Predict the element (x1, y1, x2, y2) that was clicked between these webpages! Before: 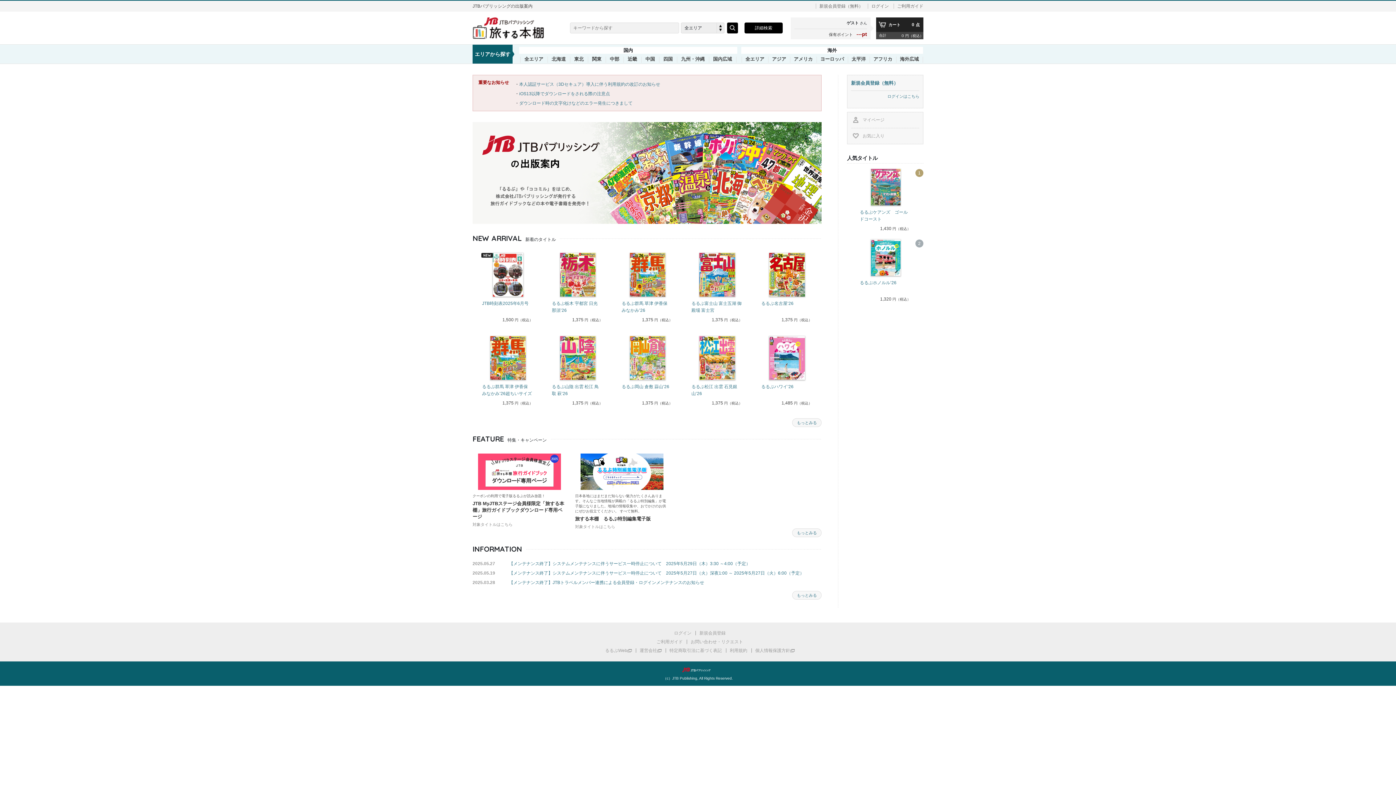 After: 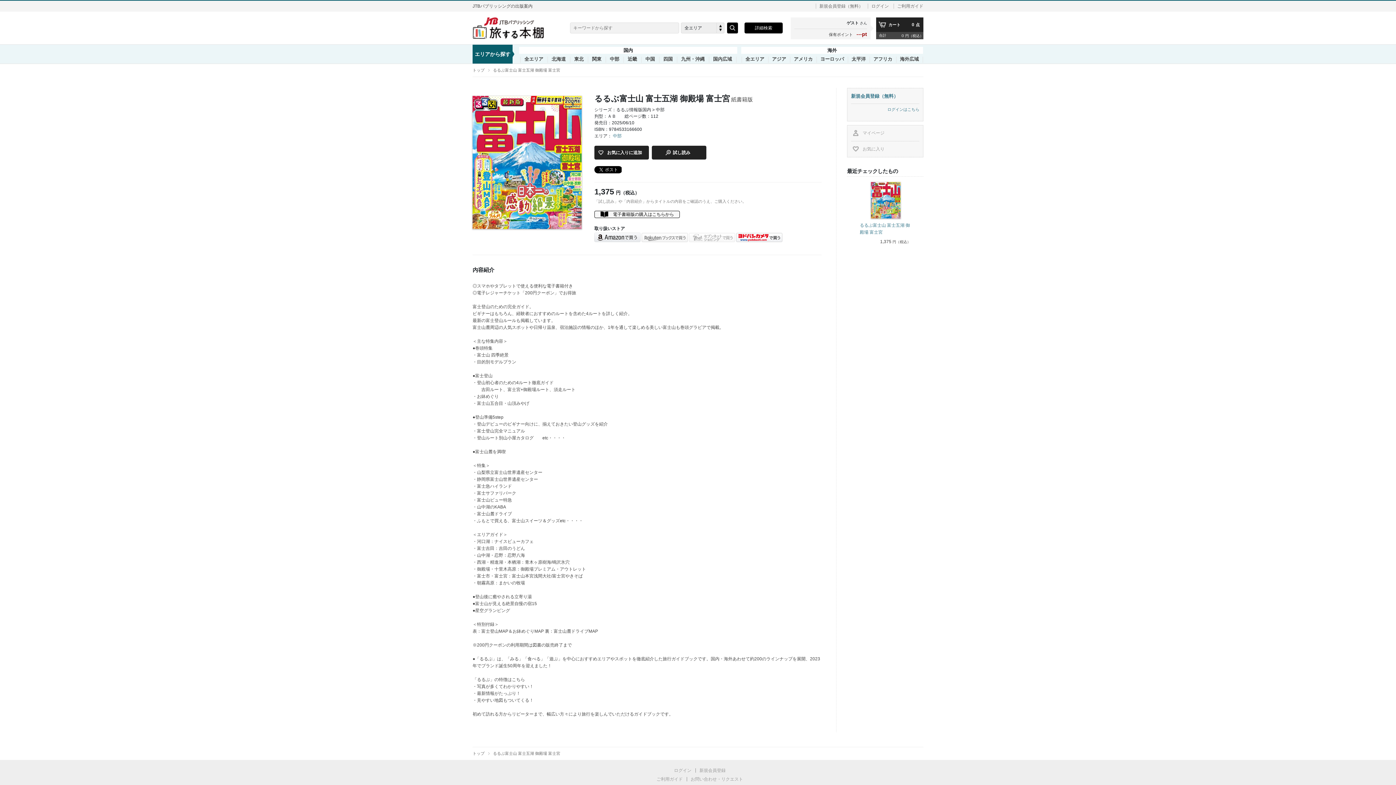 Action: label:  
るるぶ富士山 富士五湖 御殿場 富士宮 bbox: (685, 253, 748, 314)